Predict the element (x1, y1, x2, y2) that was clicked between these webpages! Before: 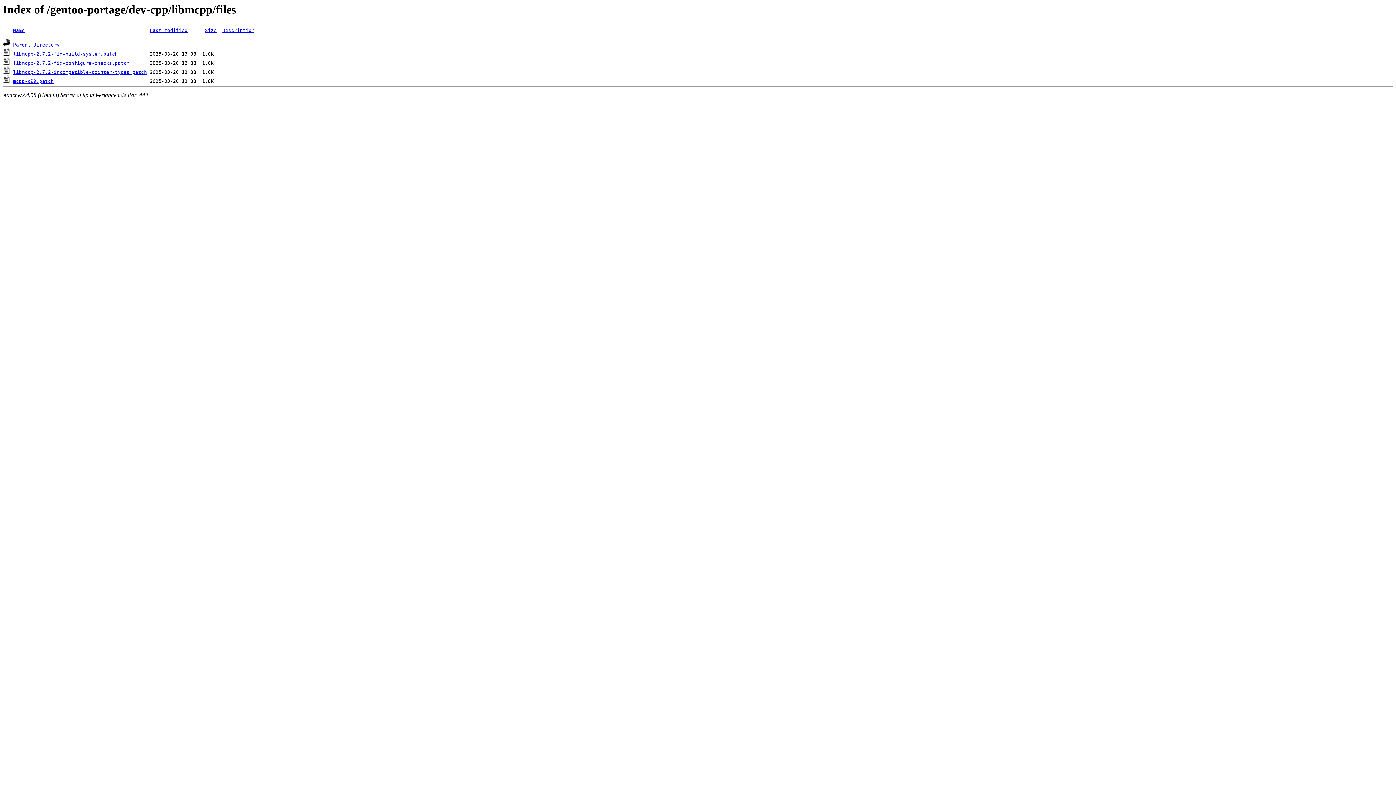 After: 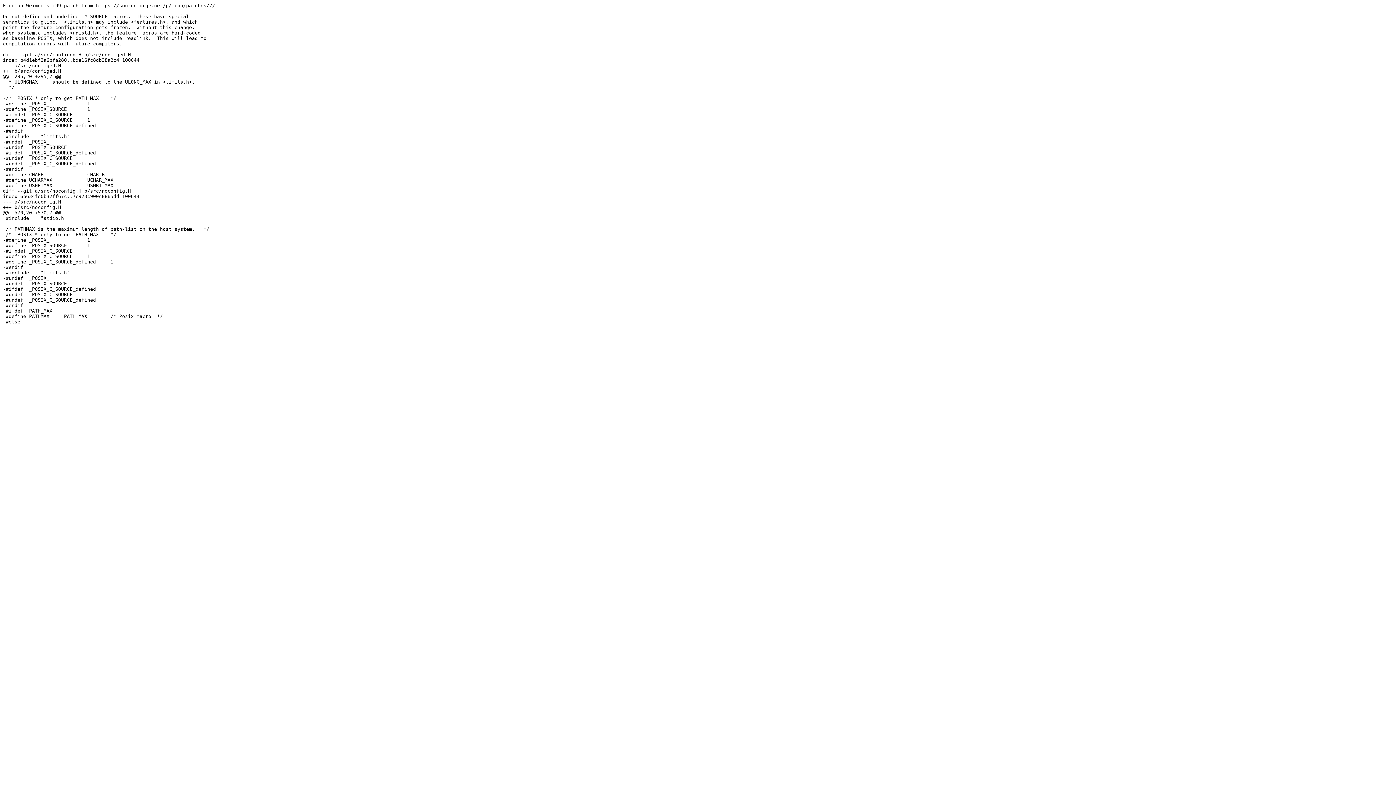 Action: bbox: (13, 78, 53, 84) label: mcpp-c99.patch